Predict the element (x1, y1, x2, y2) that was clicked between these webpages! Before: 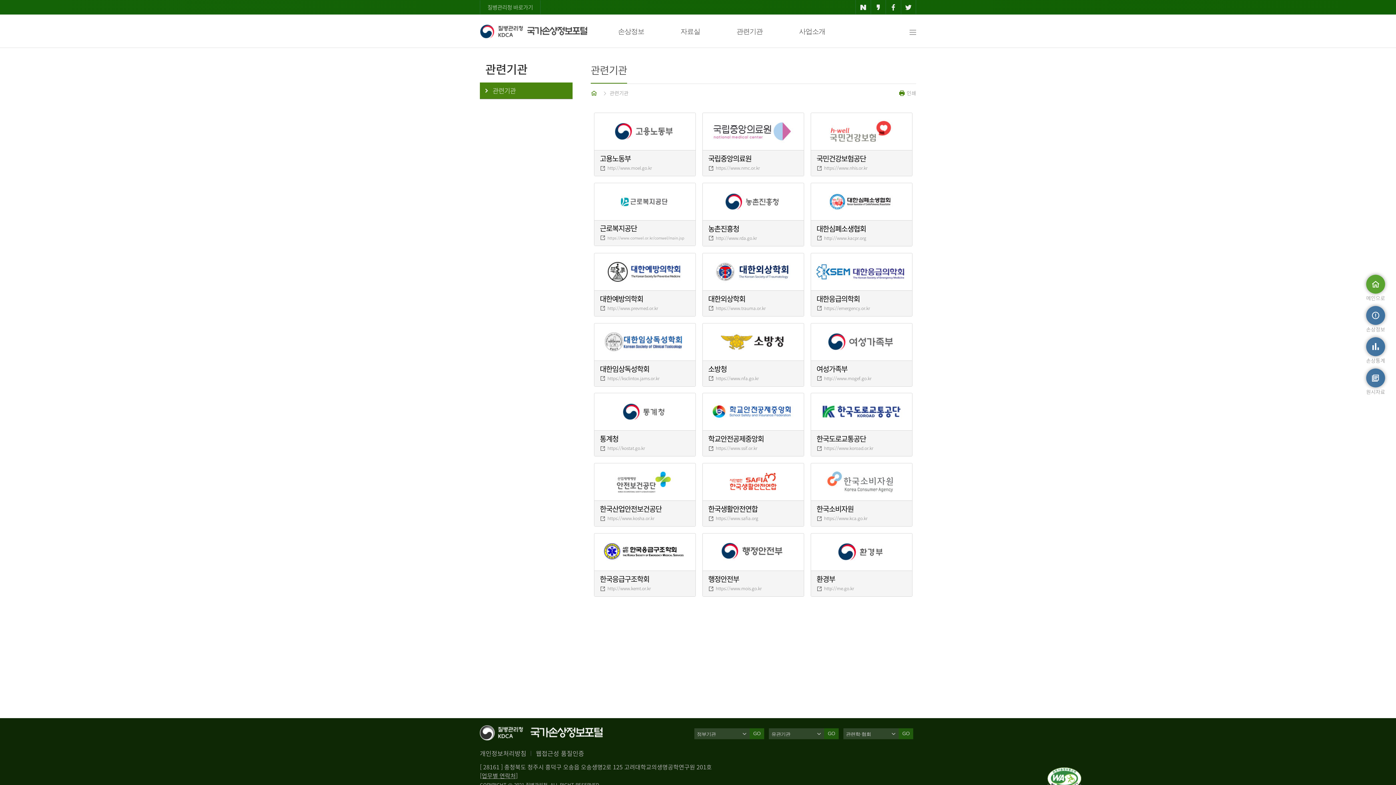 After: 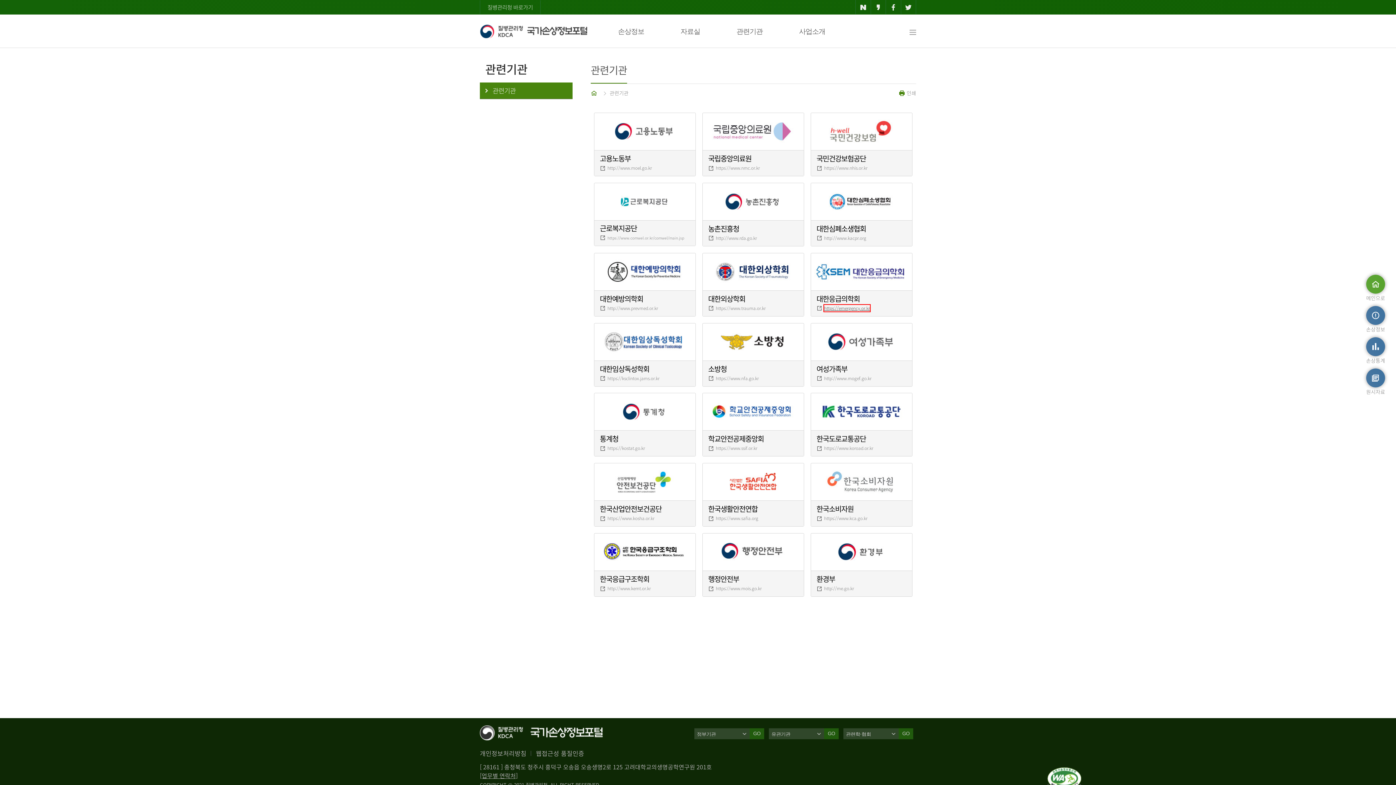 Action: label: https://emergency.or.kr bbox: (824, 304, 870, 311)